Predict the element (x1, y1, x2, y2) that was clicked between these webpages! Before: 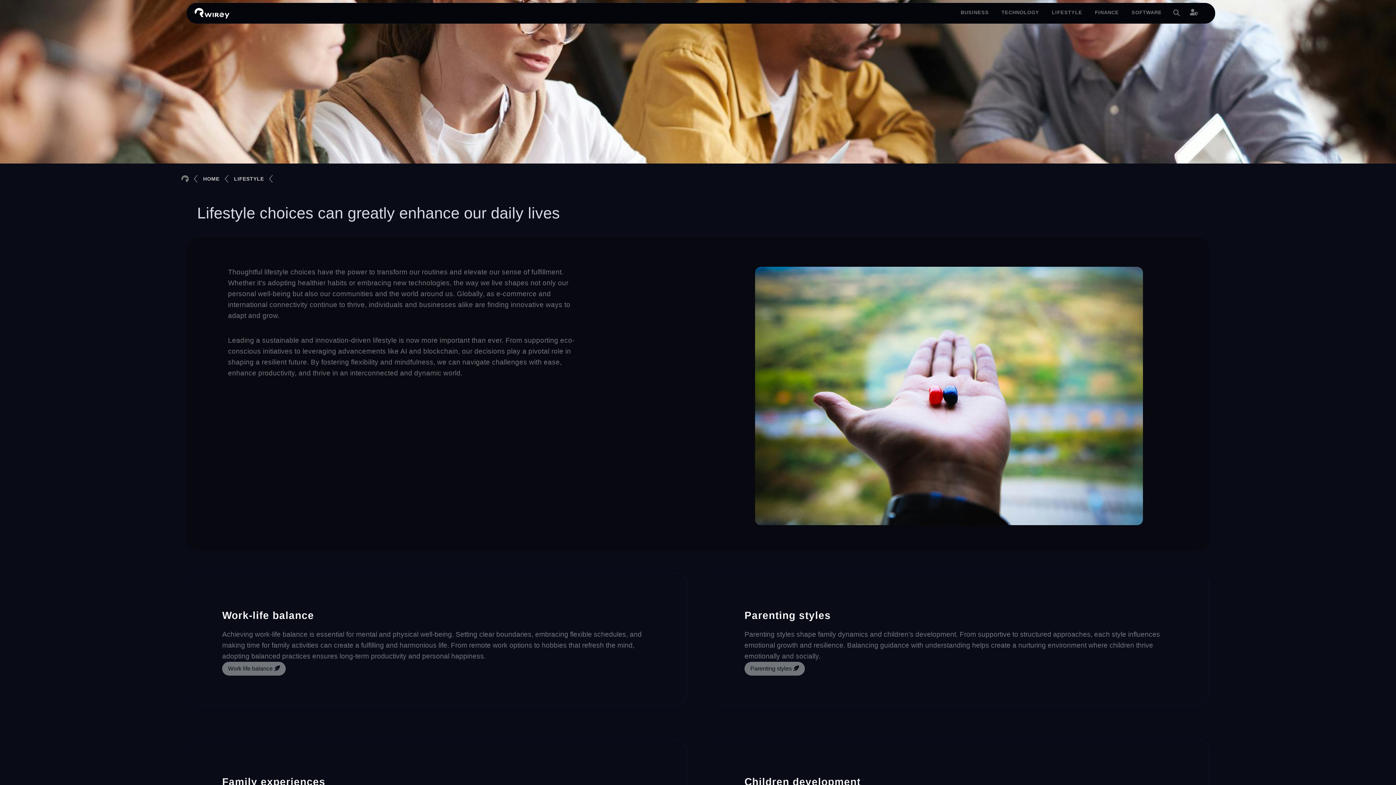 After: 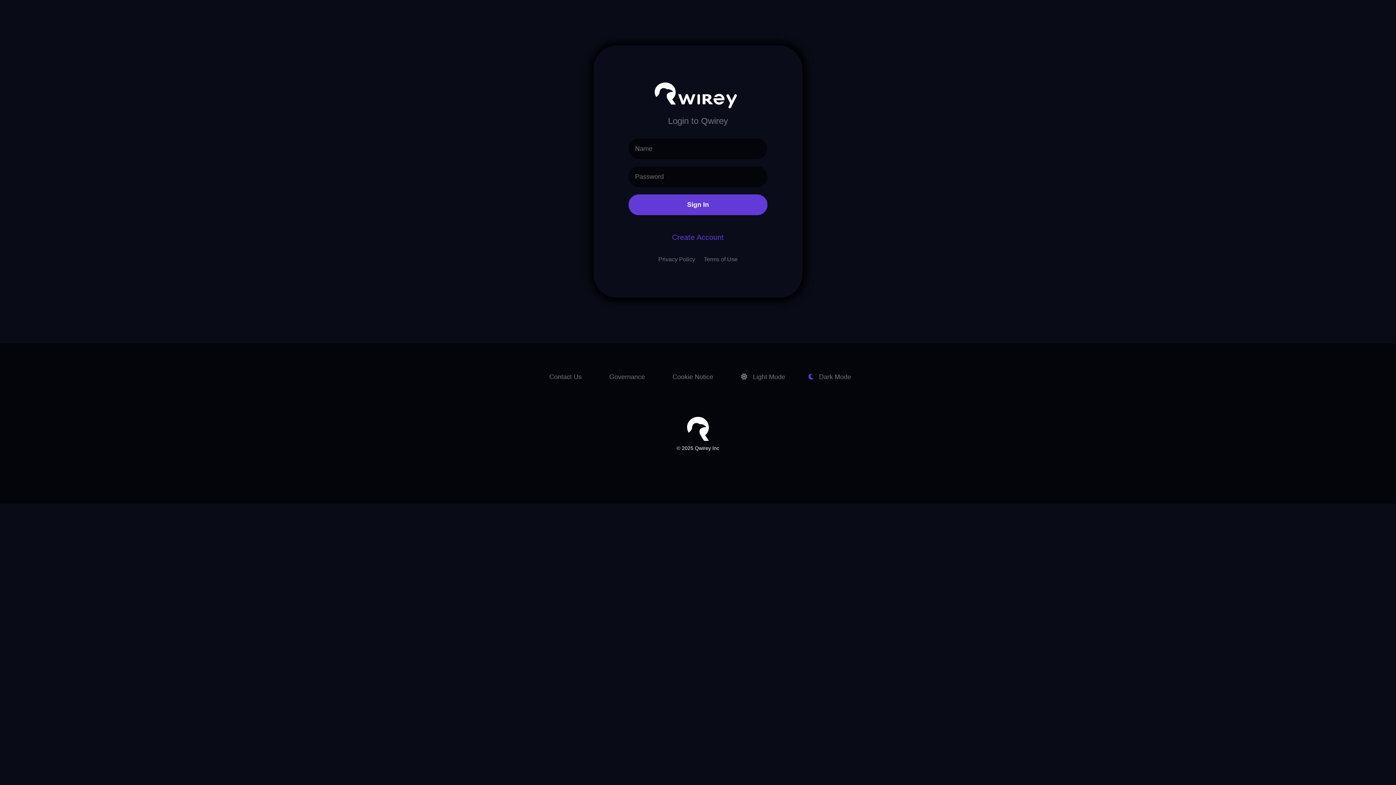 Action: bbox: (1182, 9, 1203, 16)